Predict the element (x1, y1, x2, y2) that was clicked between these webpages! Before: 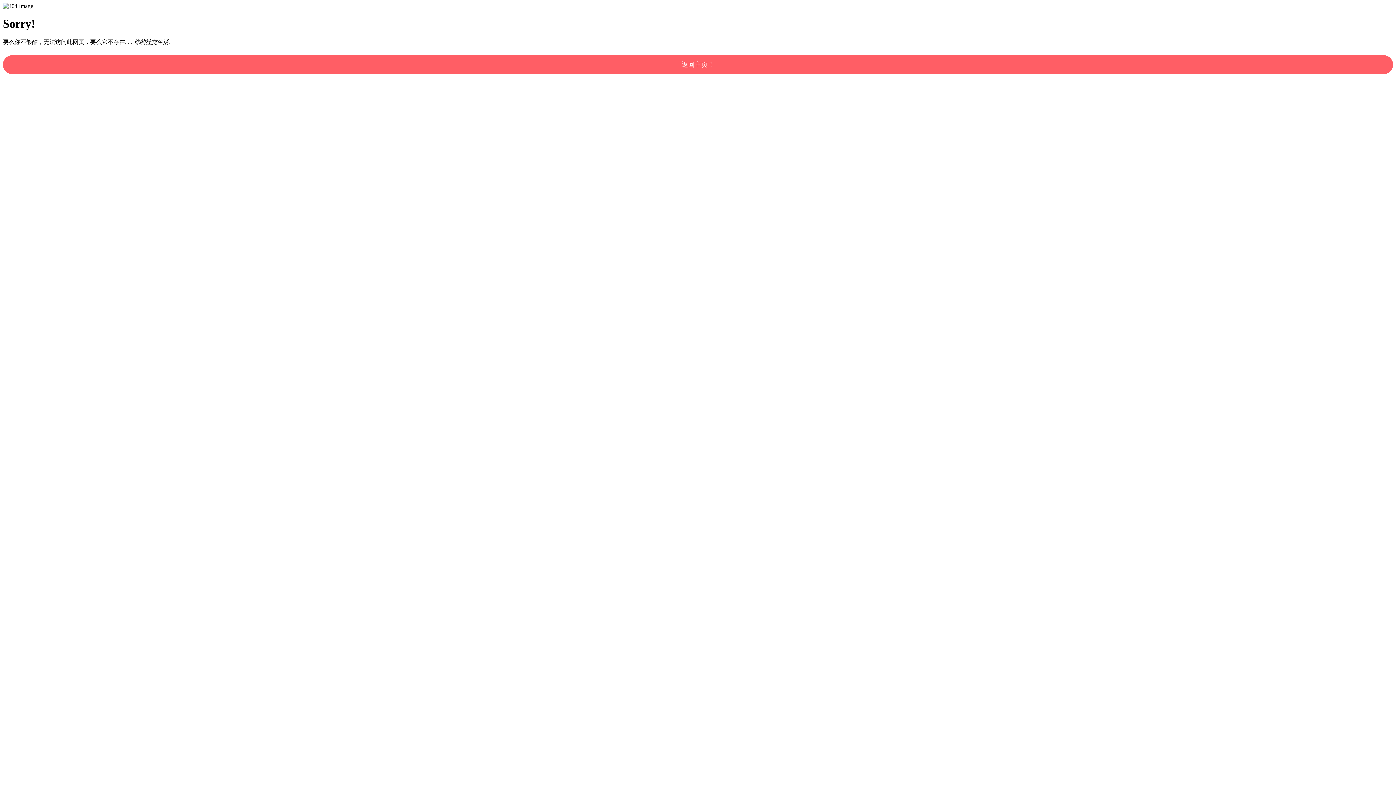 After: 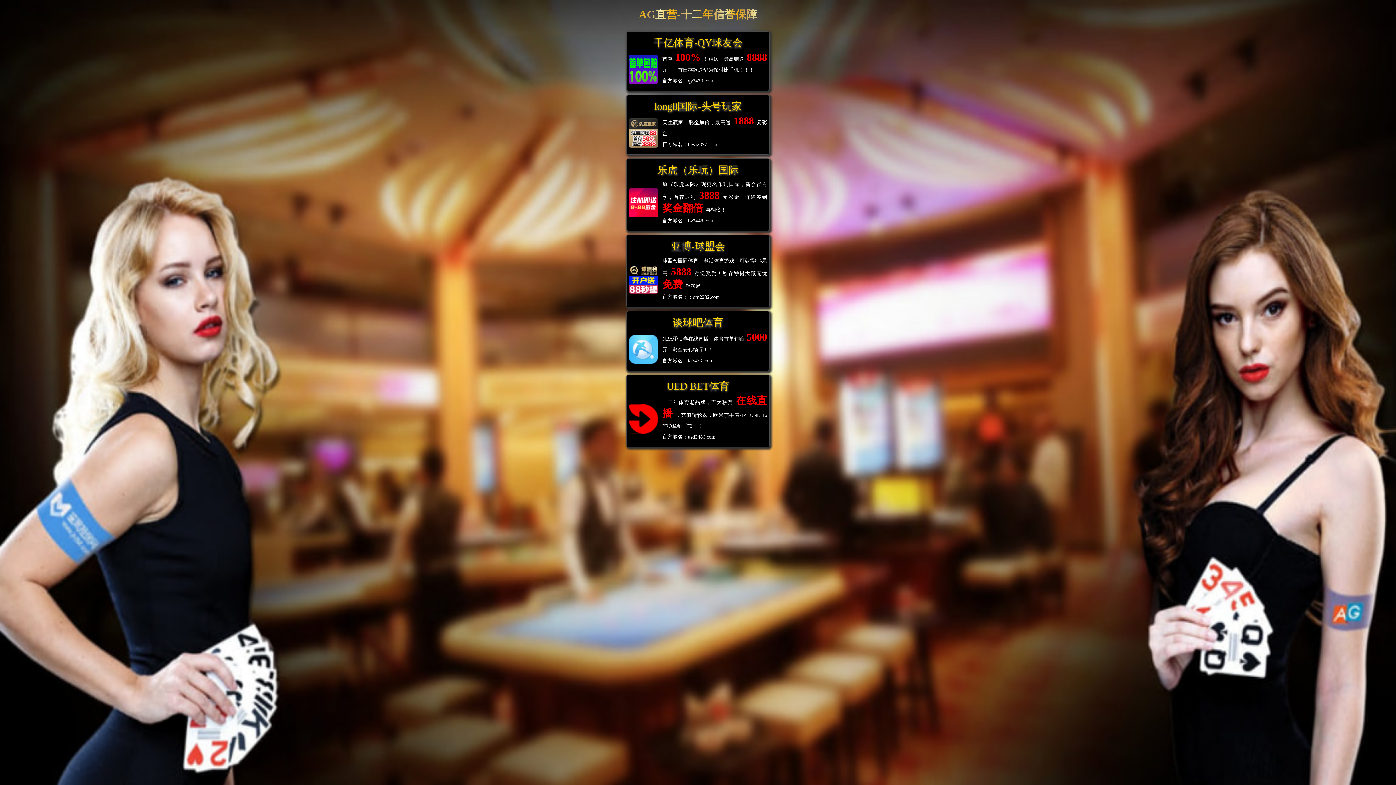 Action: label: 返回主页！ bbox: (2, 55, 1393, 74)